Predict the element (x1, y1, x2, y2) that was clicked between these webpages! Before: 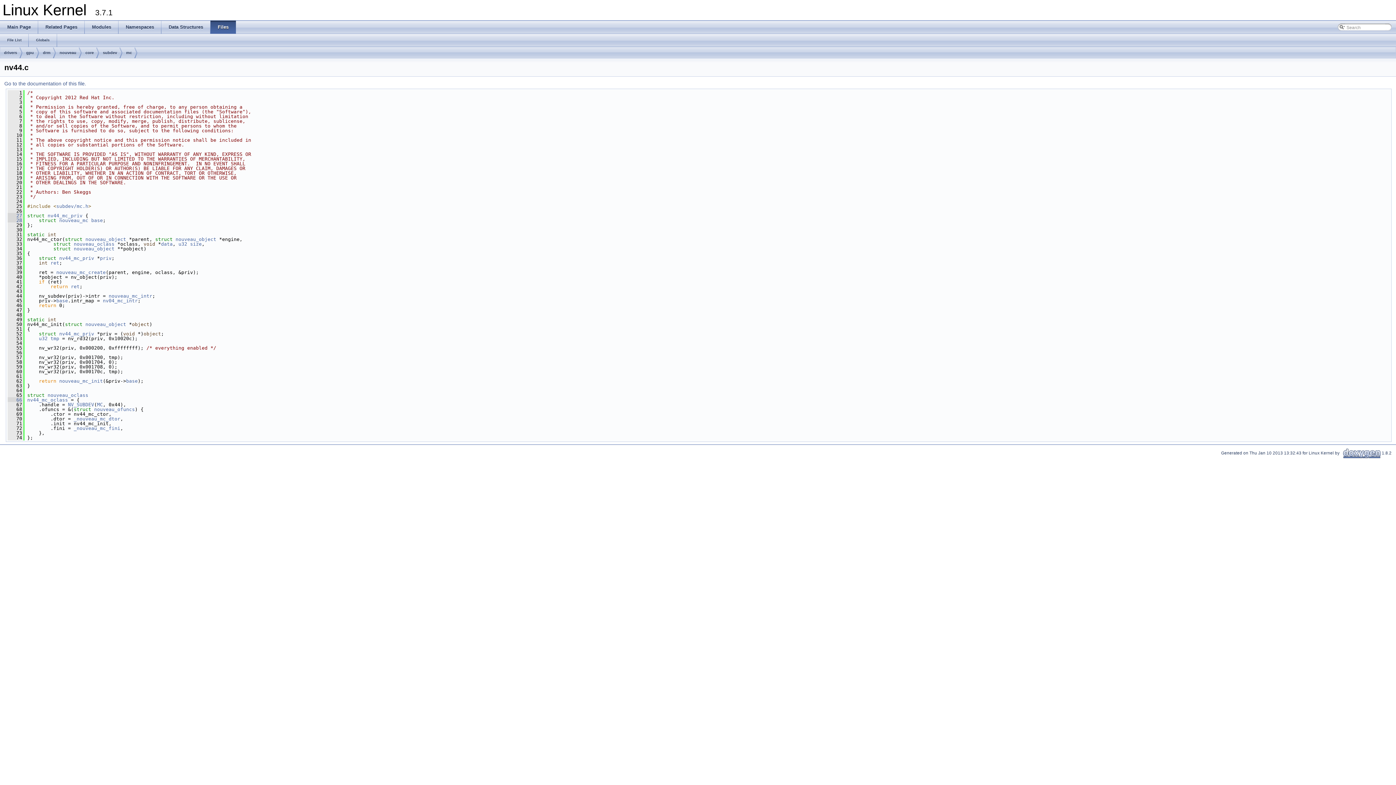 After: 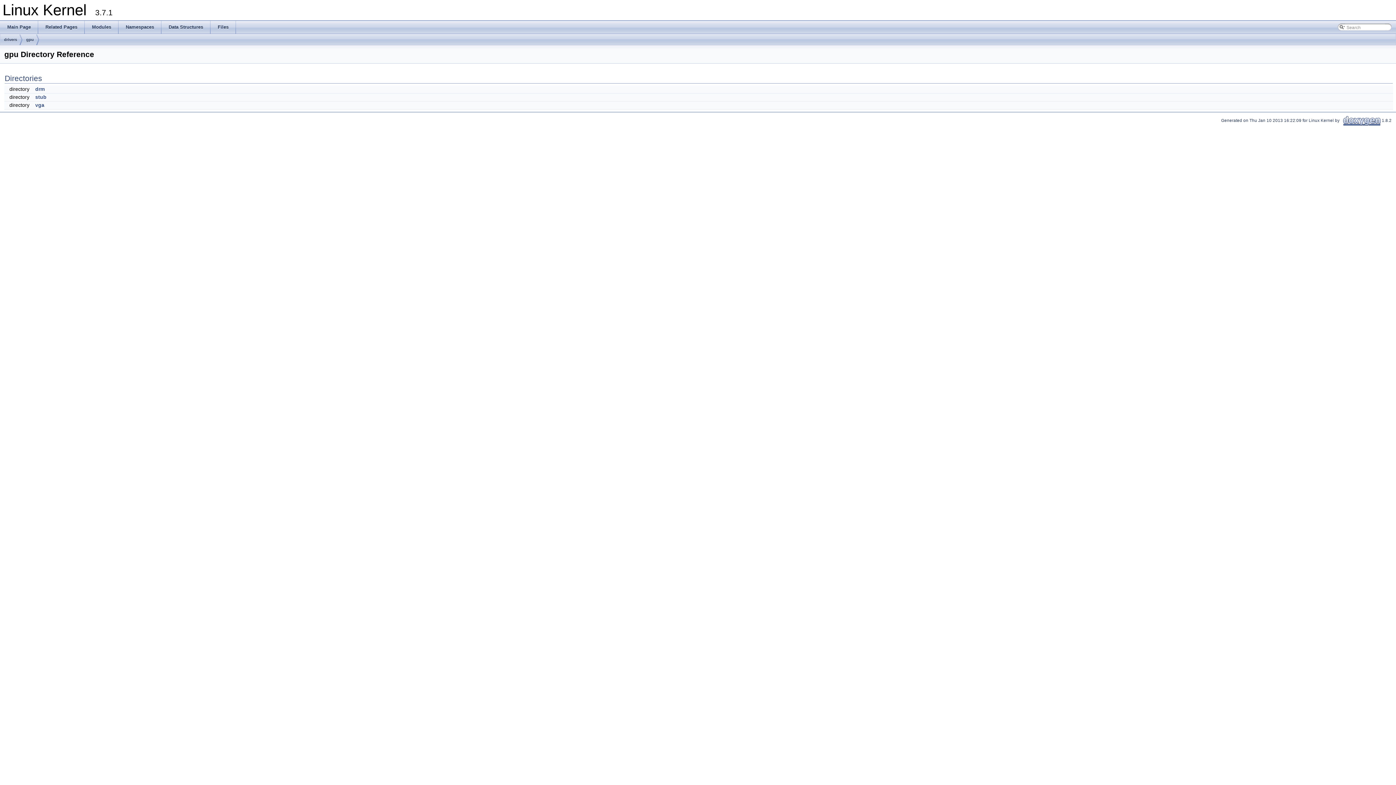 Action: bbox: (26, 47, 33, 58) label: gpu